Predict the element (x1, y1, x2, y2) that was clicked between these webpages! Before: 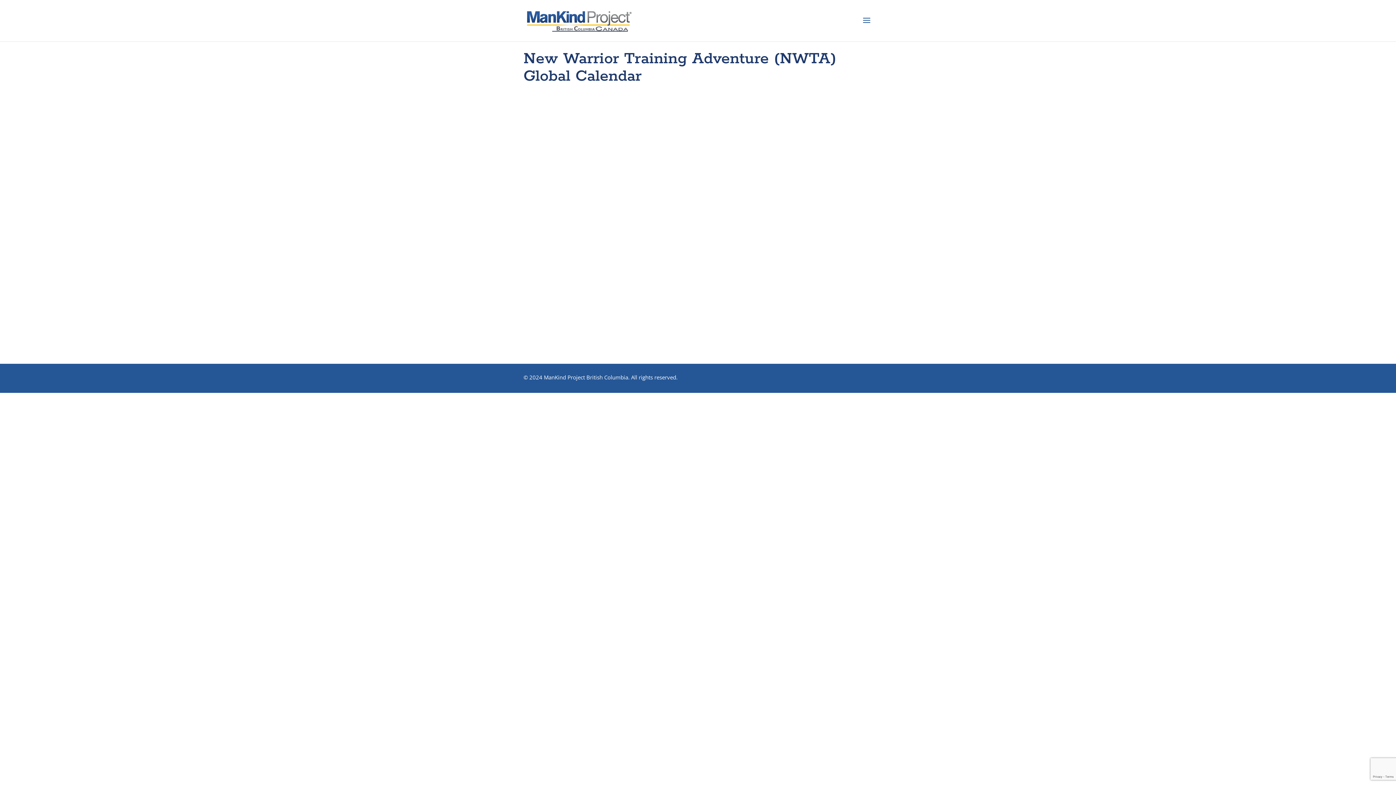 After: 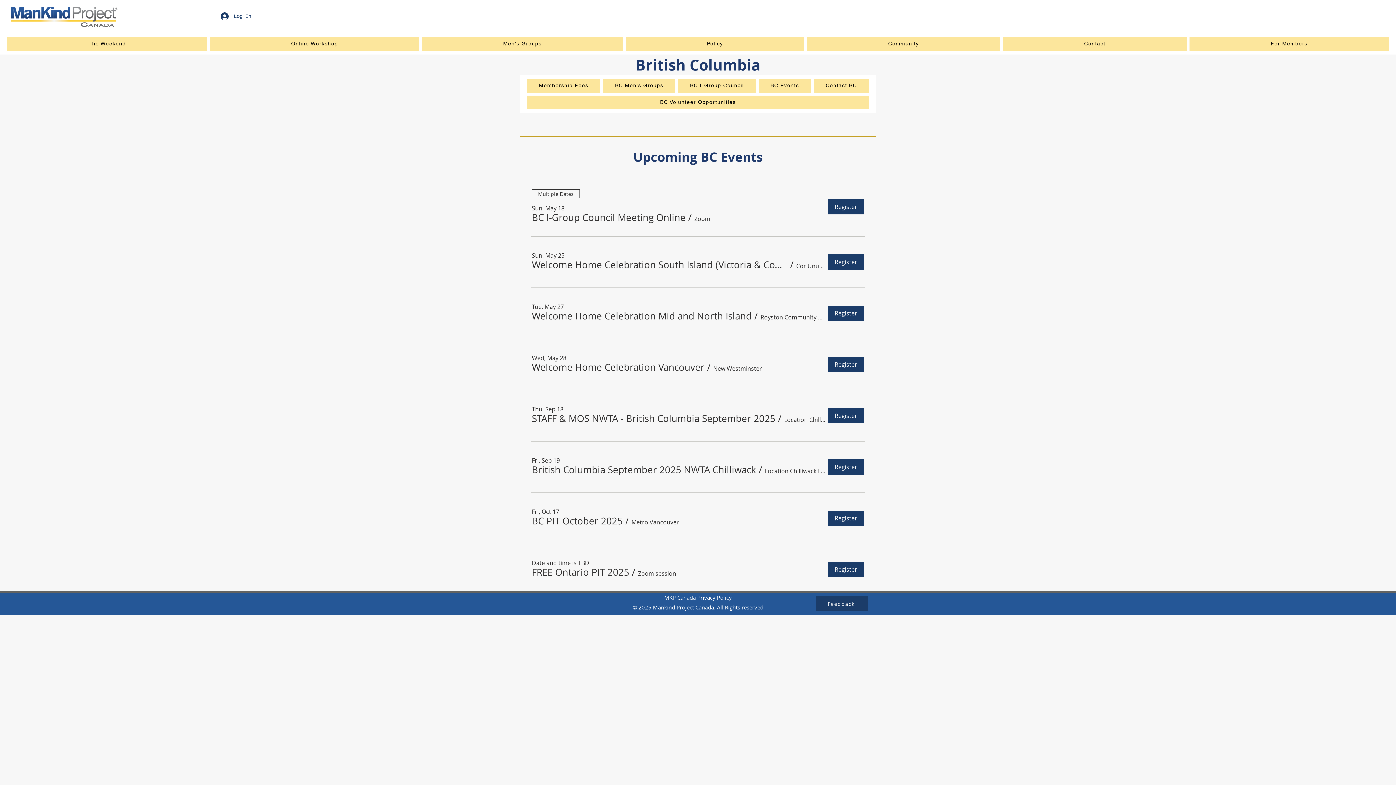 Action: bbox: (525, 16, 631, 23)